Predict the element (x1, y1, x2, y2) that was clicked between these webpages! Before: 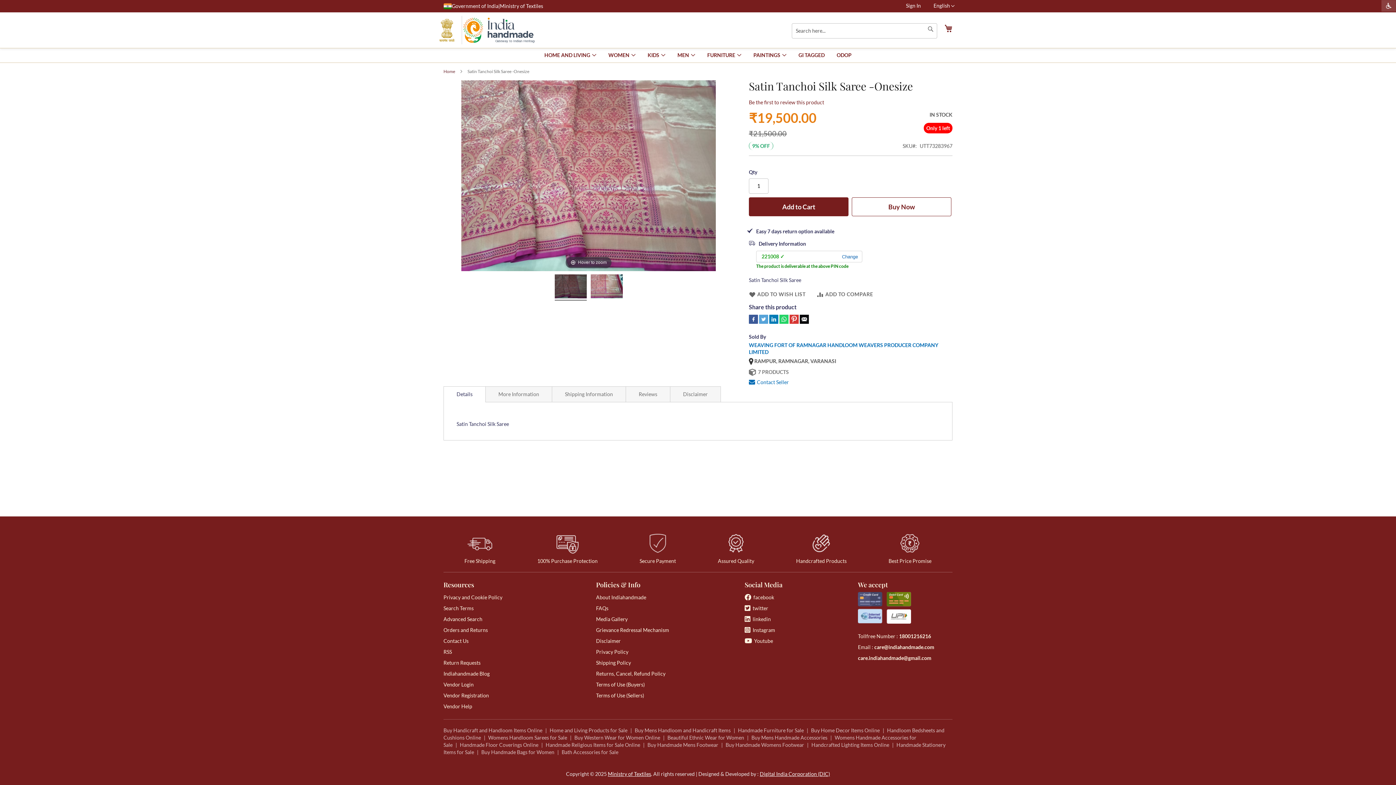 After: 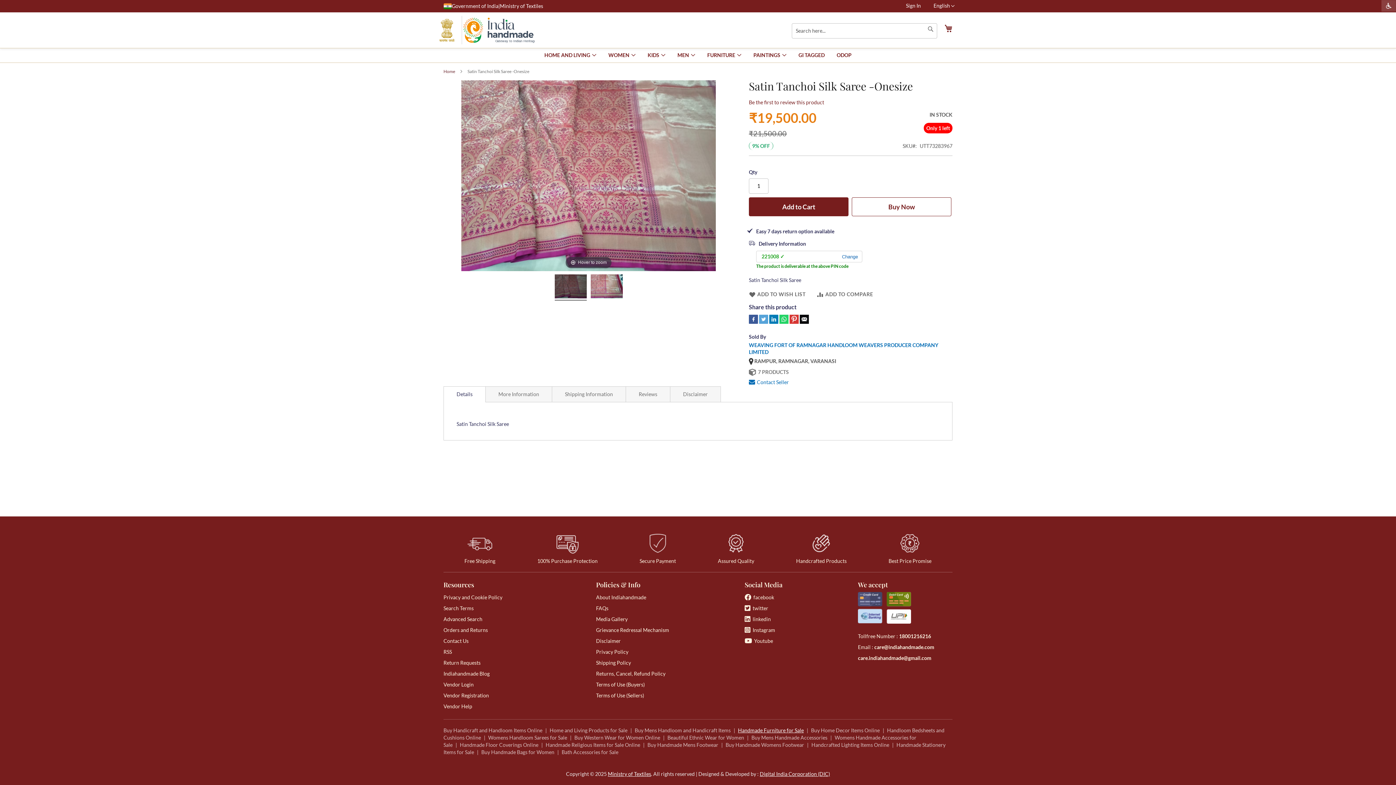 Action: label: Handmade Furniture for Sale bbox: (736, 725, 805, 735)